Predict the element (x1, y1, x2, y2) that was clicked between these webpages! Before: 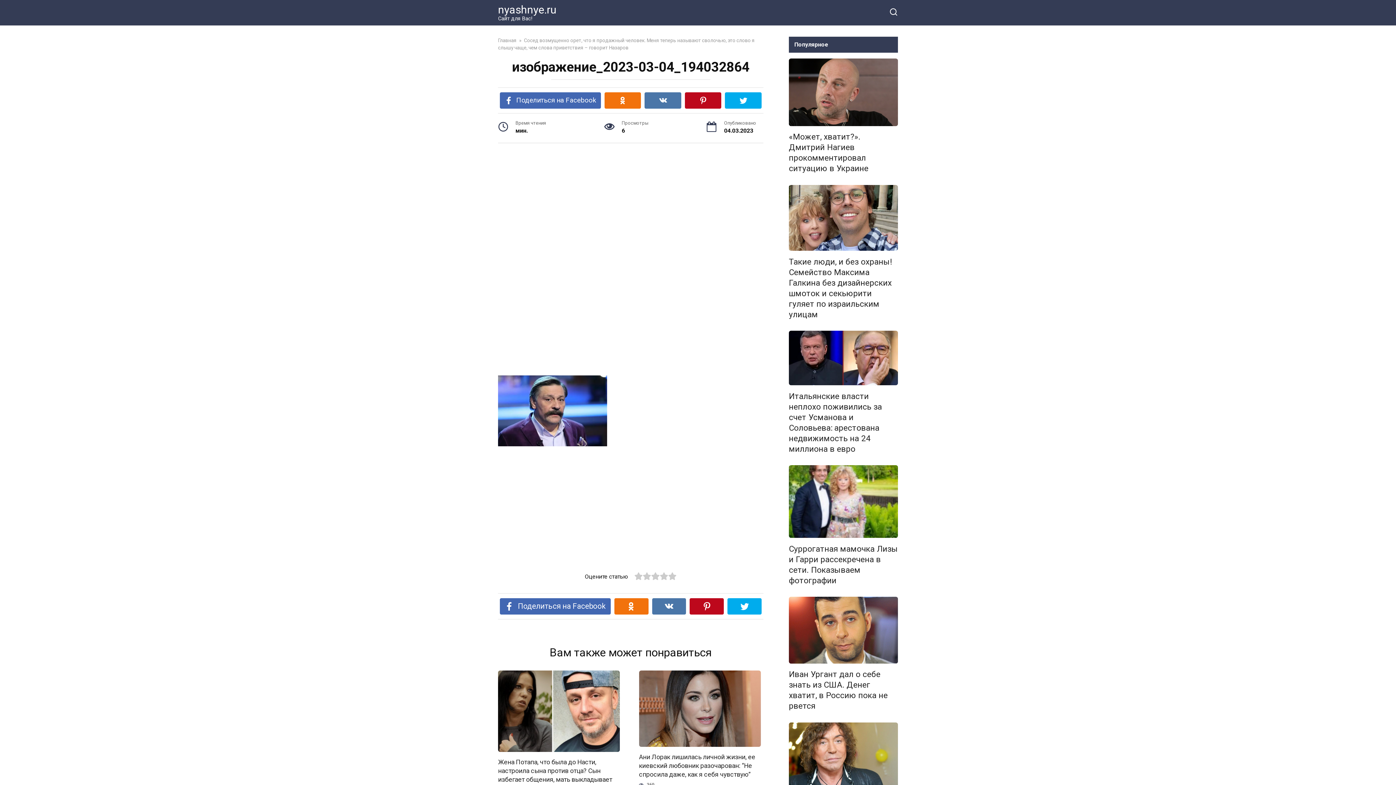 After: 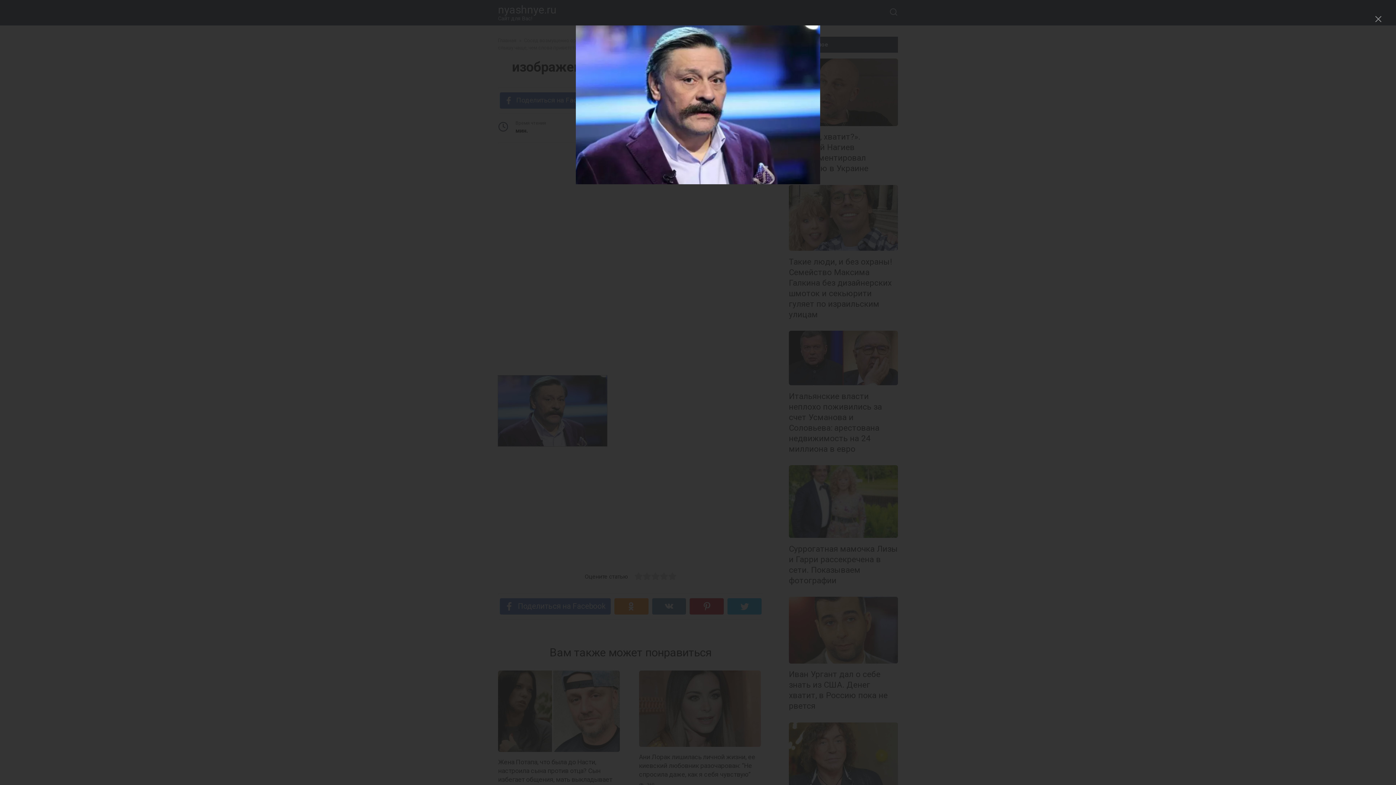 Action: bbox: (498, 407, 607, 414)